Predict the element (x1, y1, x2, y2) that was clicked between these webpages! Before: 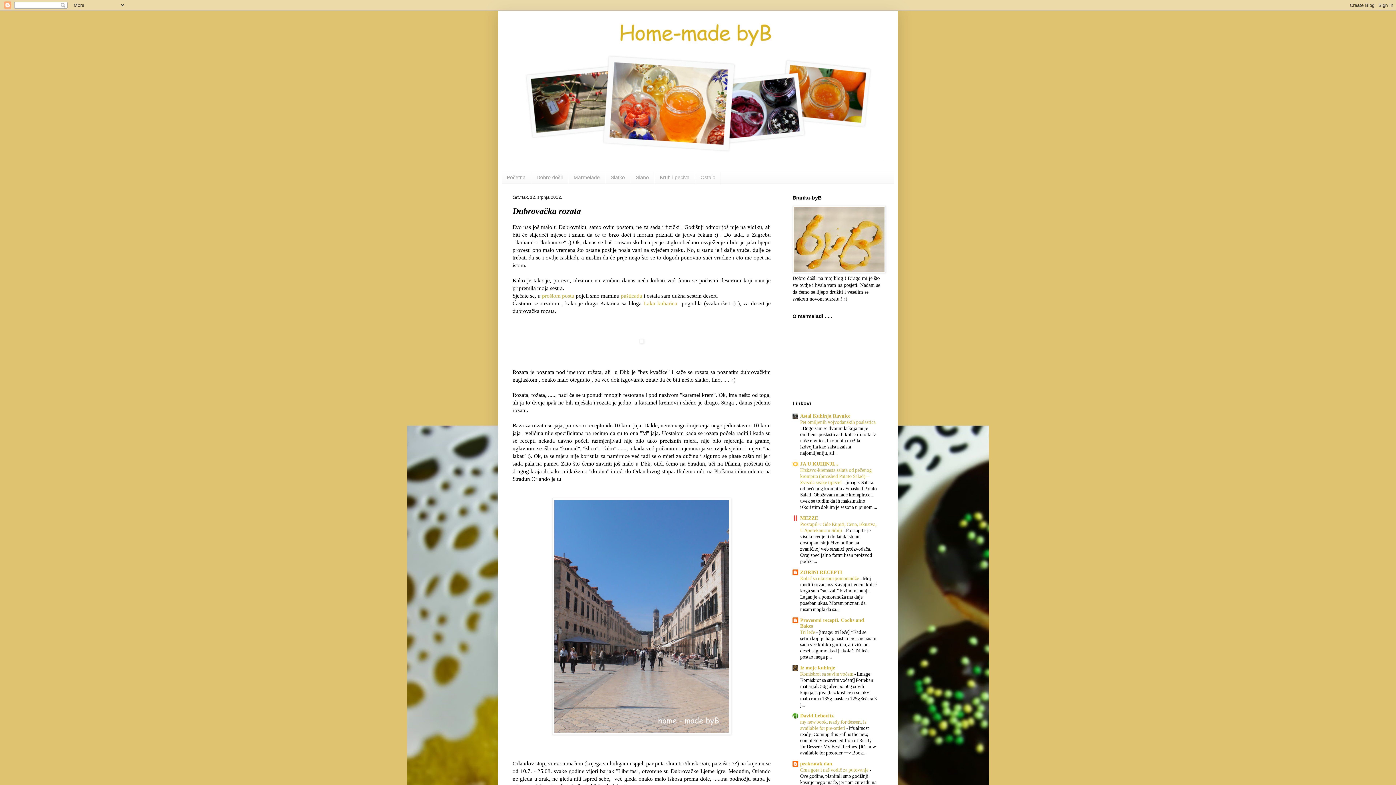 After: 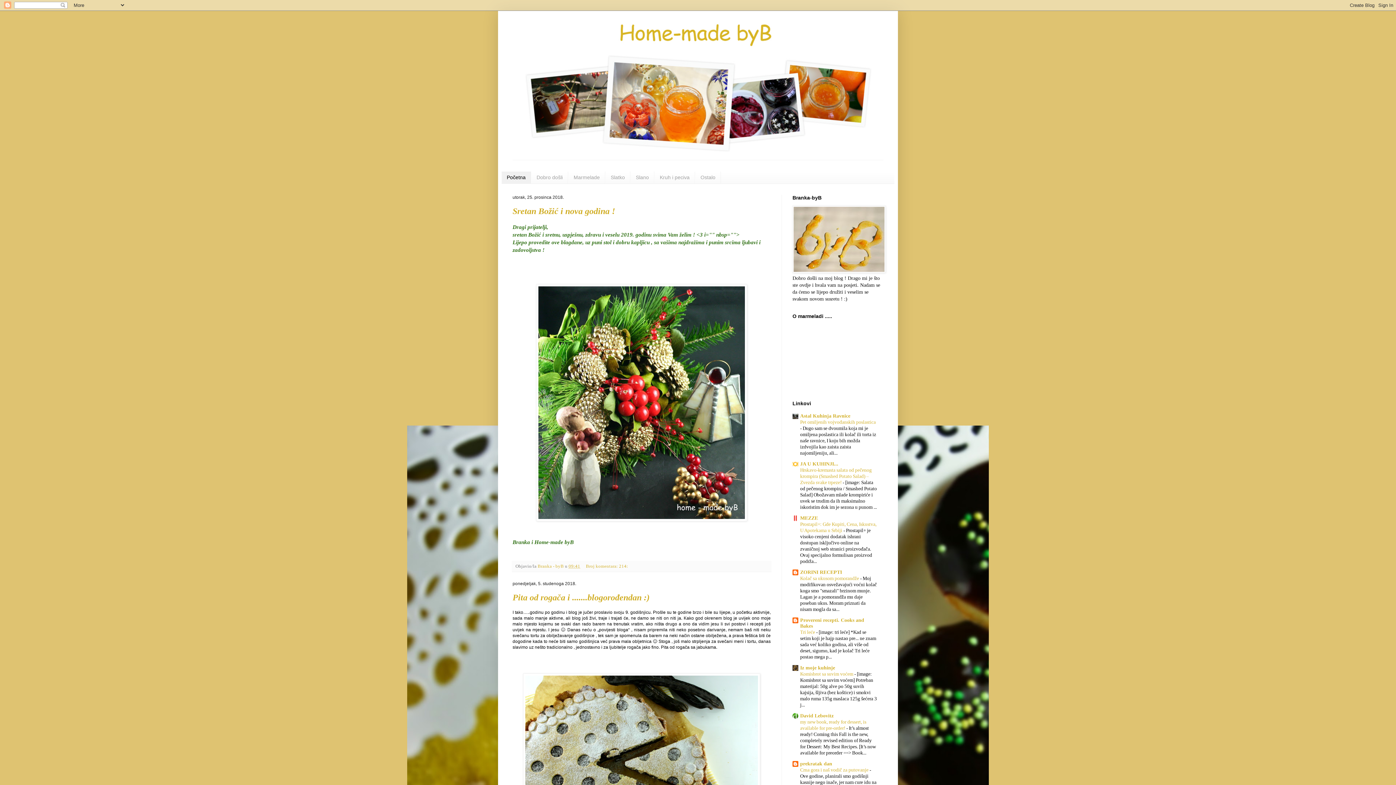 Action: bbox: (792, 268, 885, 274)